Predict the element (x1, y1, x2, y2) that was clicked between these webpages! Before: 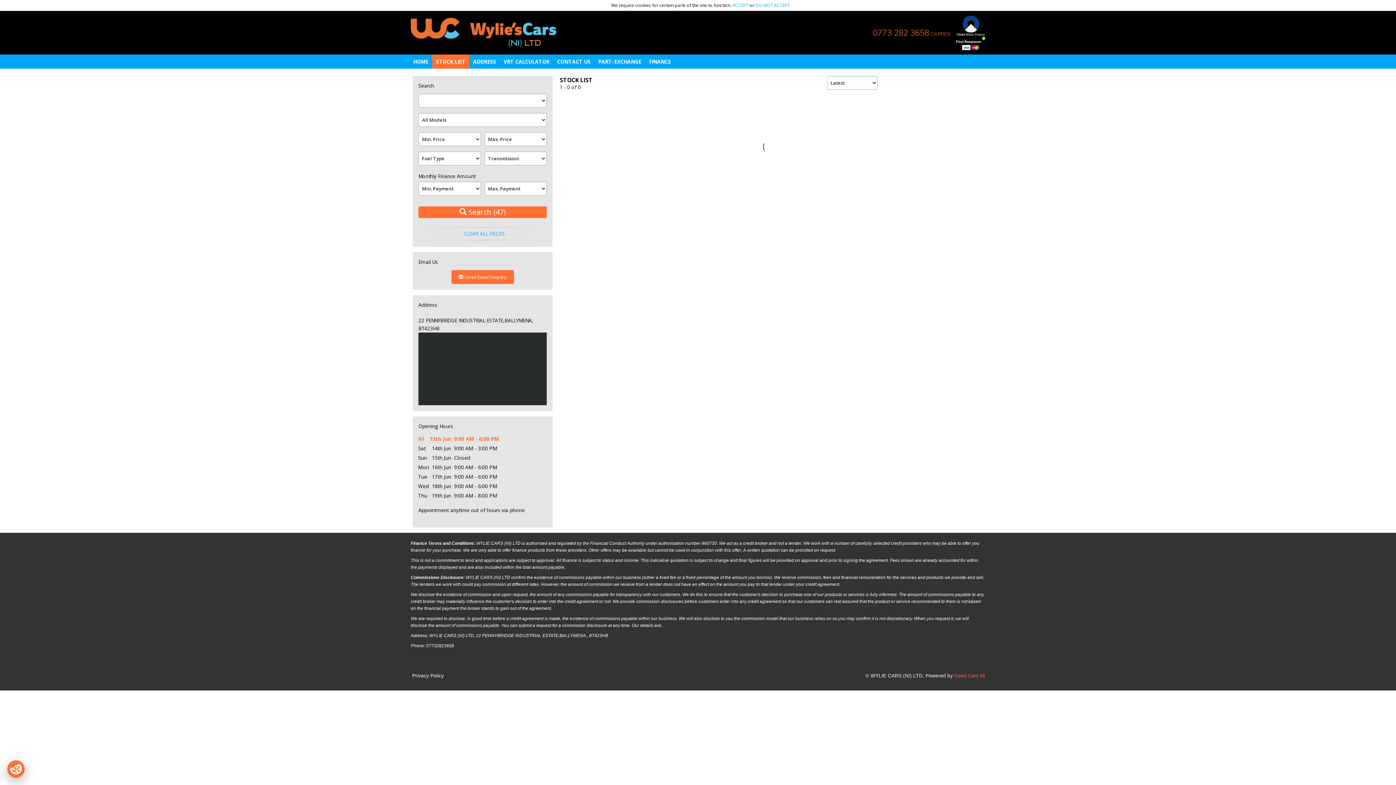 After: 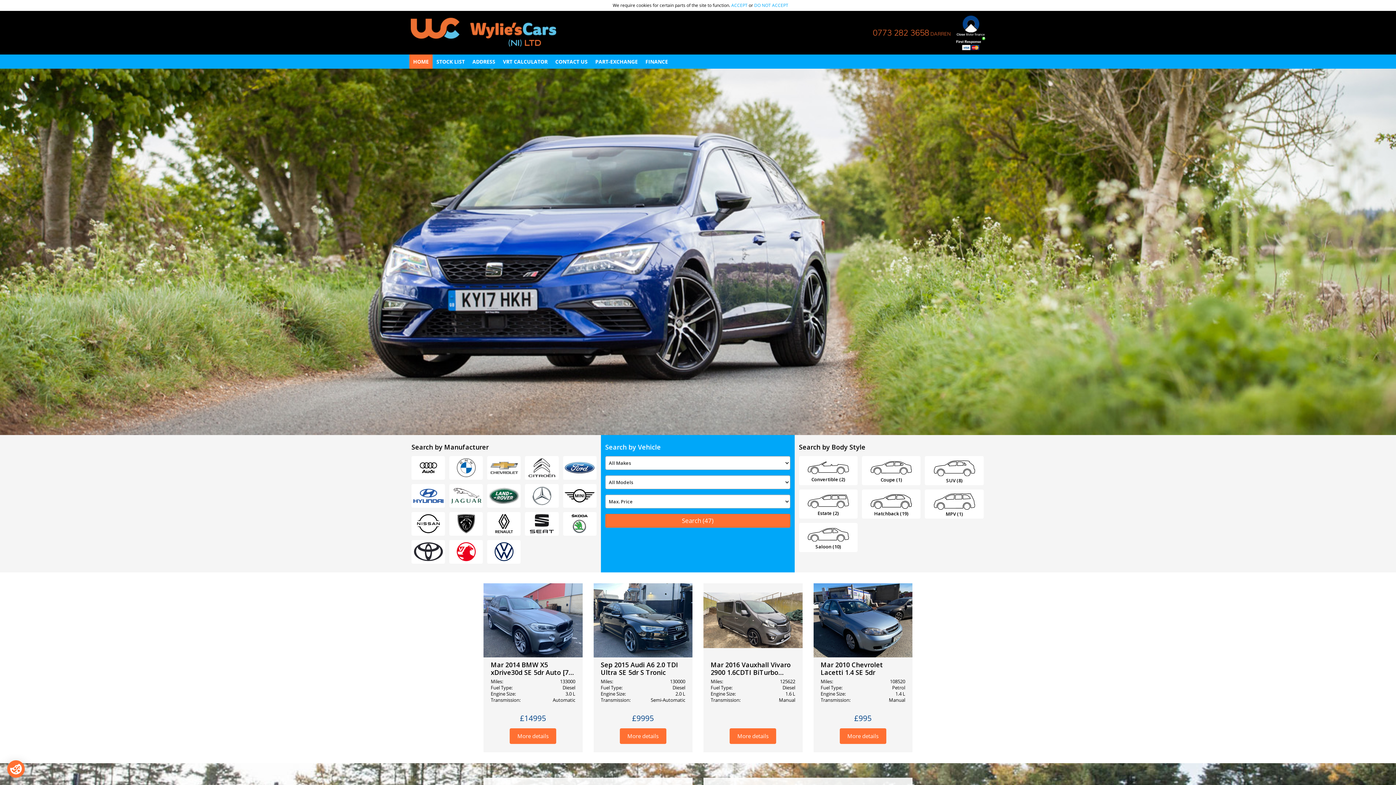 Action: bbox: (410, 14, 556, 50)